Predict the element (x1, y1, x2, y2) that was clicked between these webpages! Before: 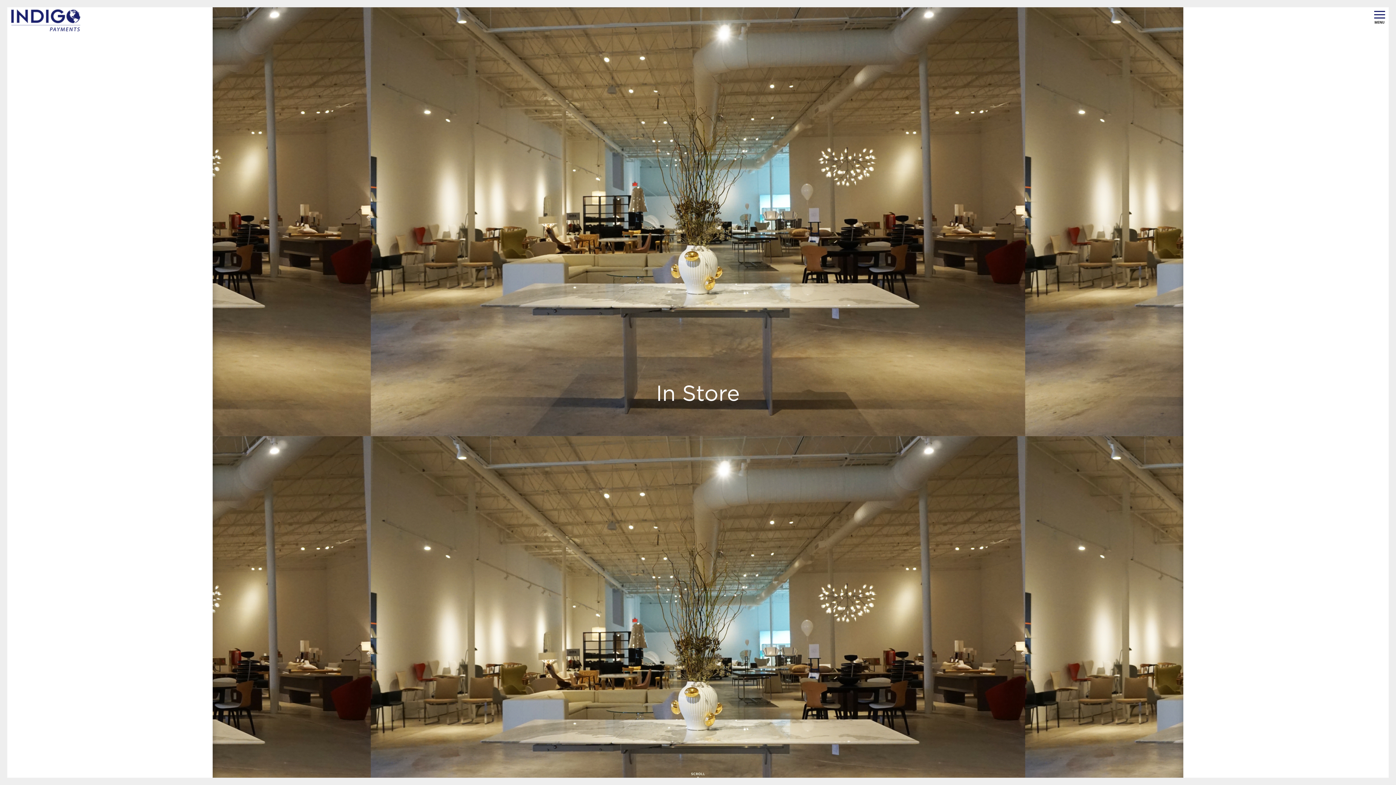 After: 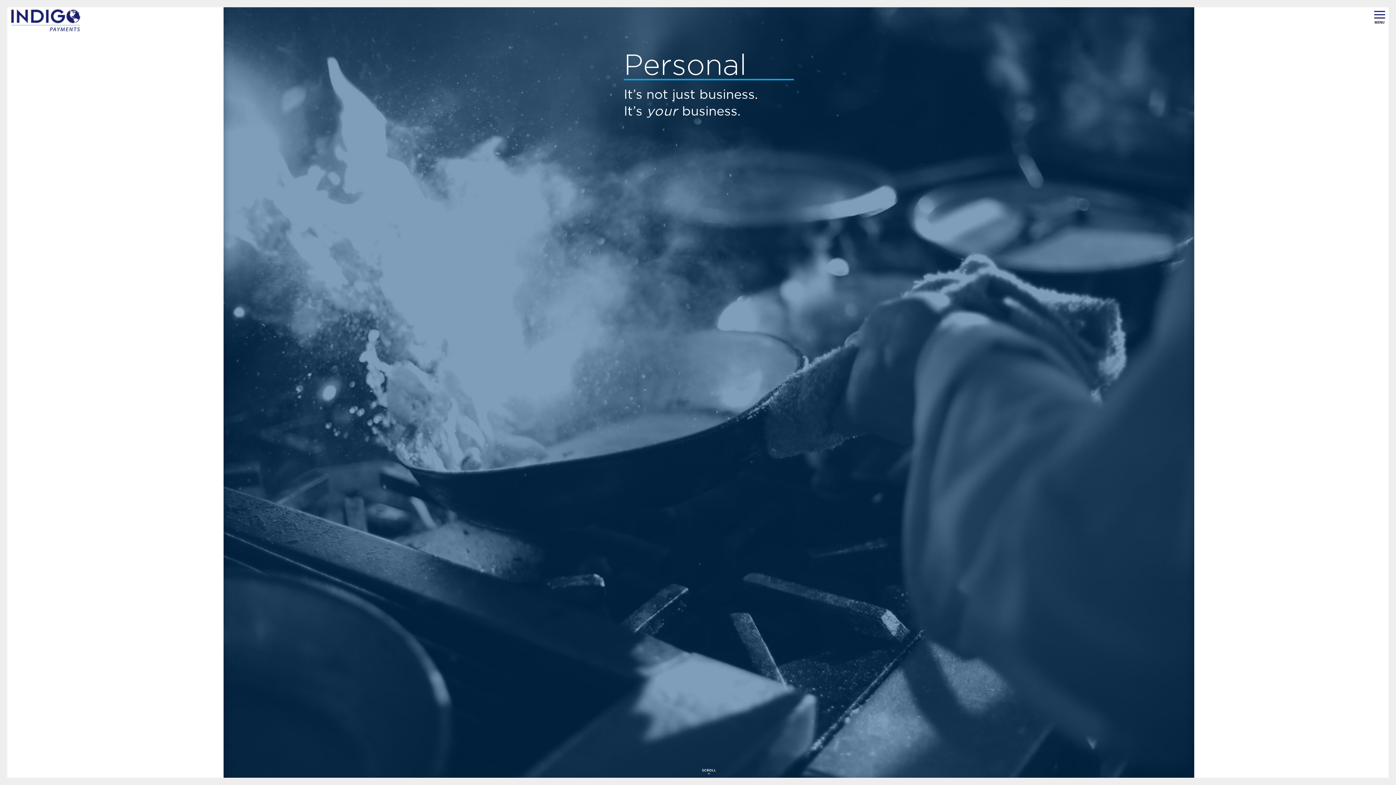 Action: label: Indigo Payments bbox: (7, 7, 87, 36)